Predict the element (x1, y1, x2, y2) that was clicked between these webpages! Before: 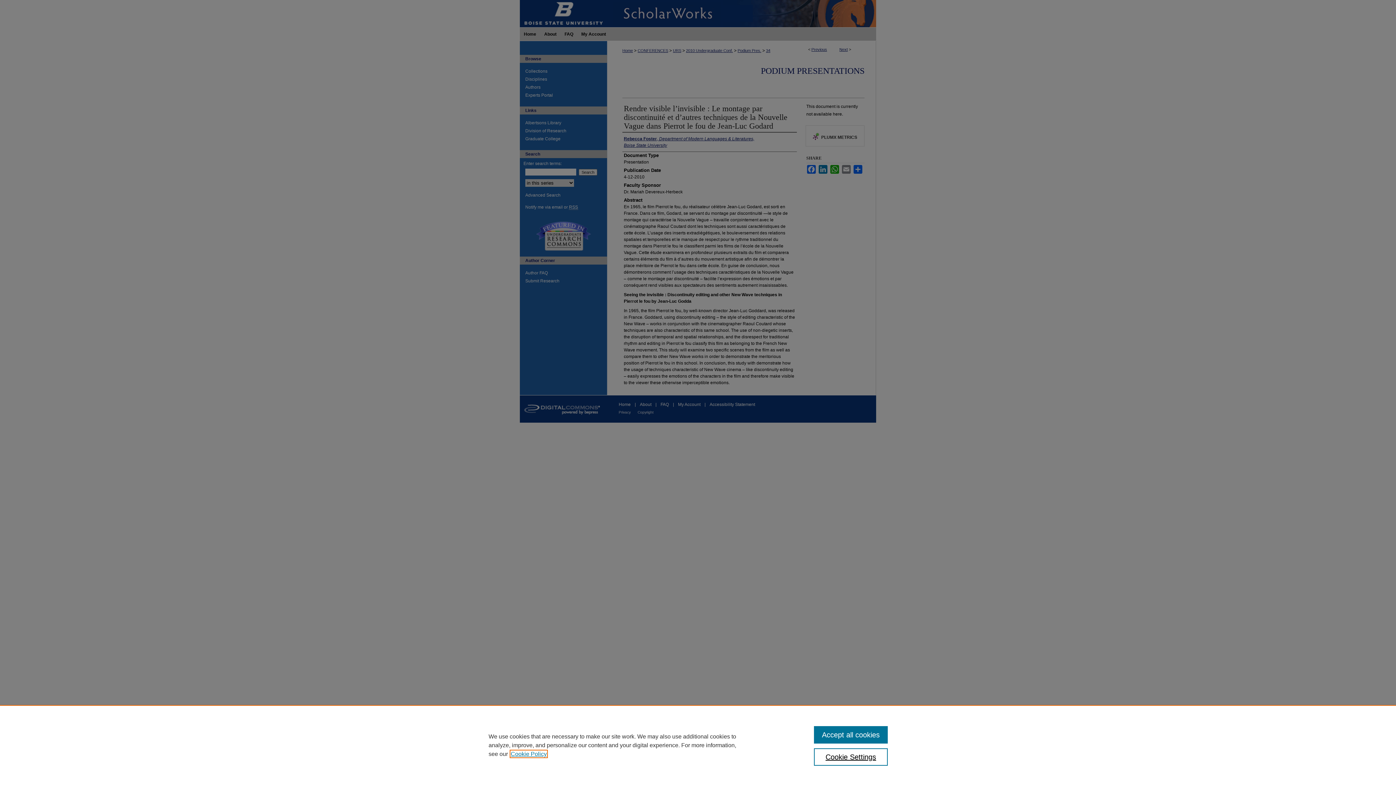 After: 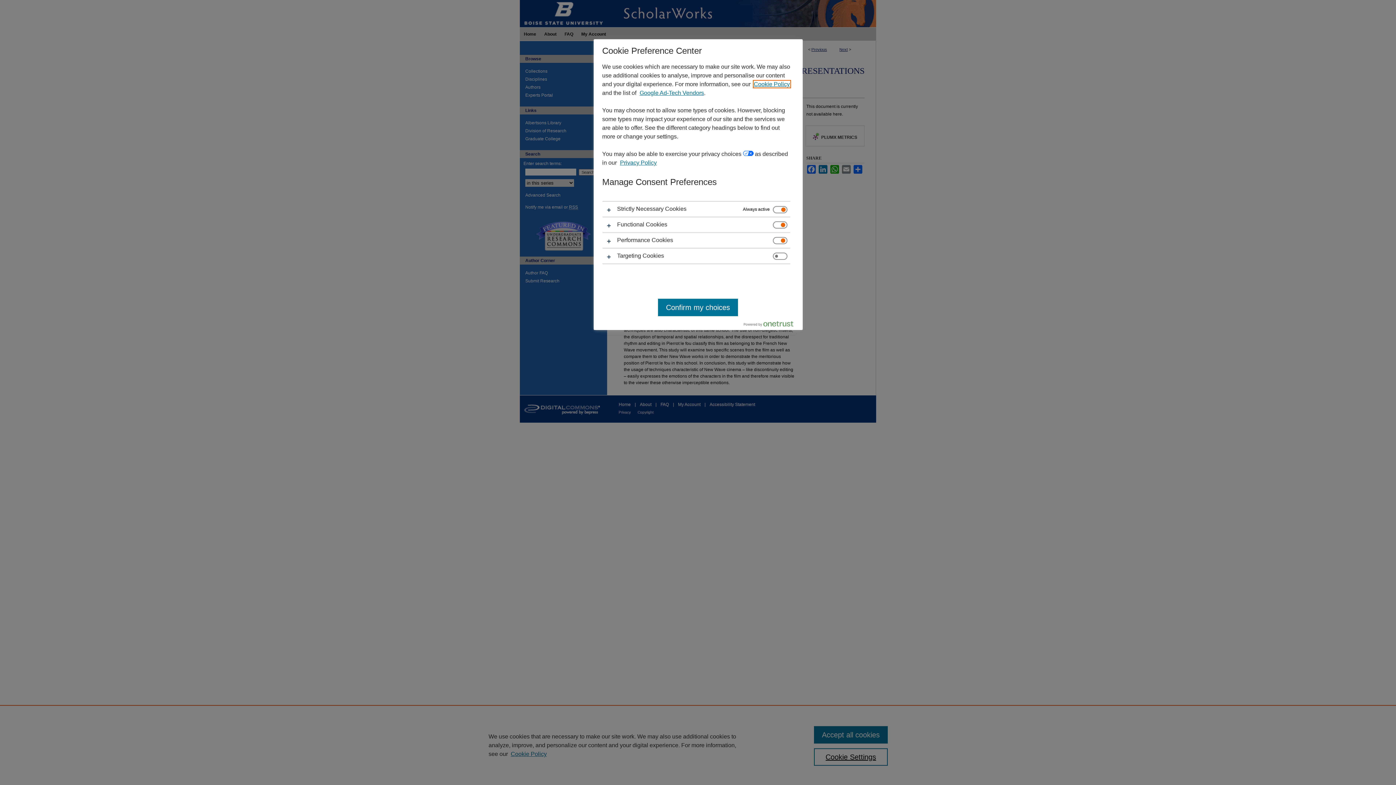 Action: bbox: (814, 748, 887, 766) label: Cookie Settings